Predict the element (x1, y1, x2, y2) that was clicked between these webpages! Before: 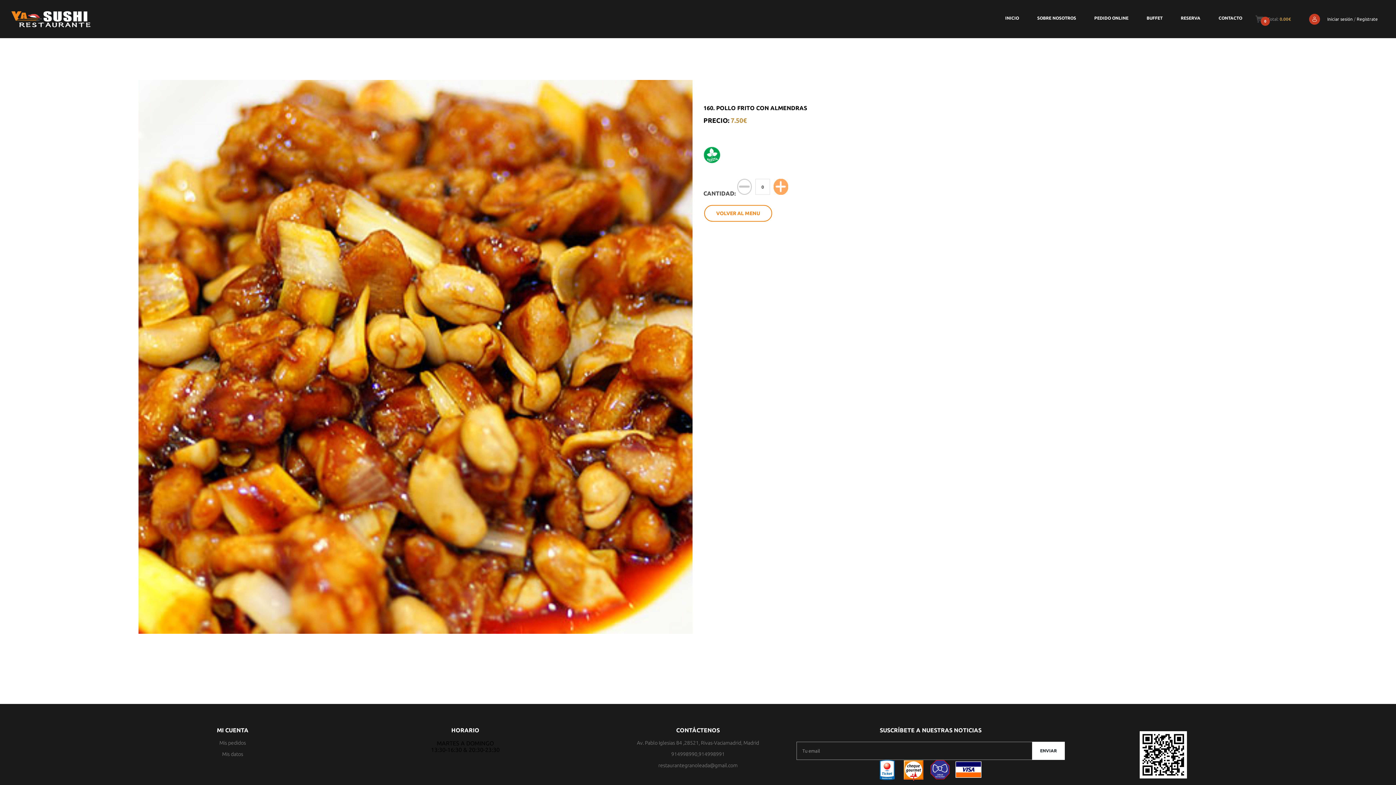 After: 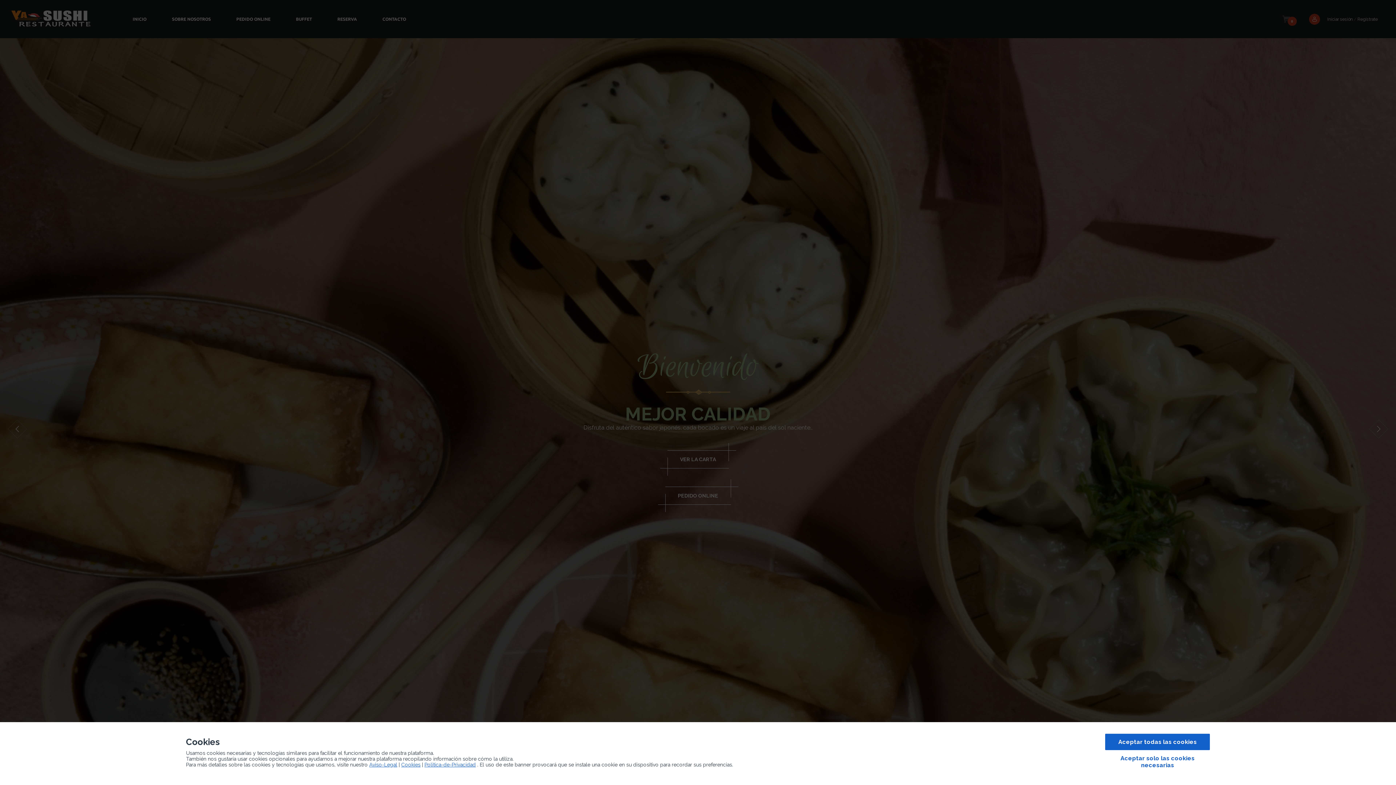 Action: label: INICIO bbox: (1005, 0, 1019, 35)